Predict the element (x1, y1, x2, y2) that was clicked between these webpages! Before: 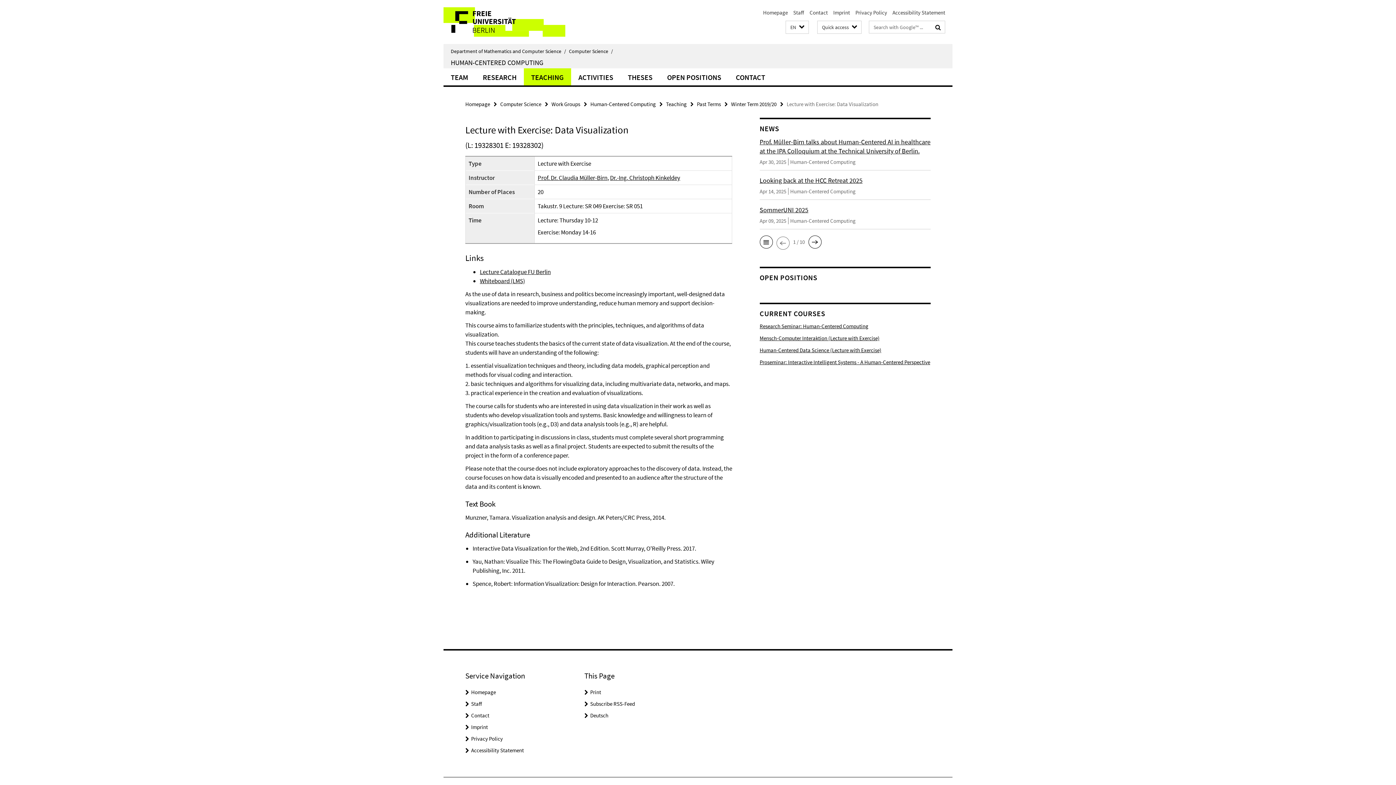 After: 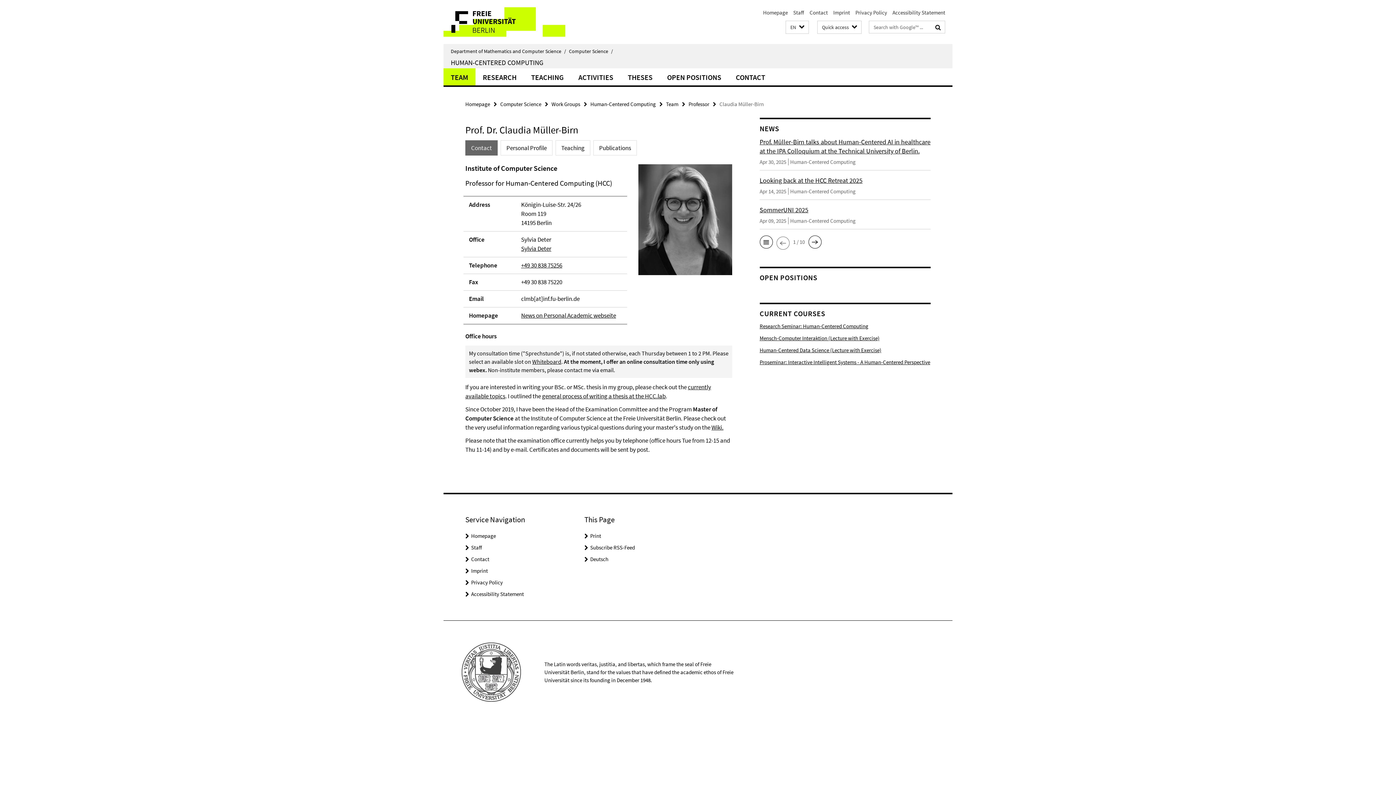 Action: bbox: (537, 173, 607, 181) label: Prof. Dr. Claudia Müller-Birn